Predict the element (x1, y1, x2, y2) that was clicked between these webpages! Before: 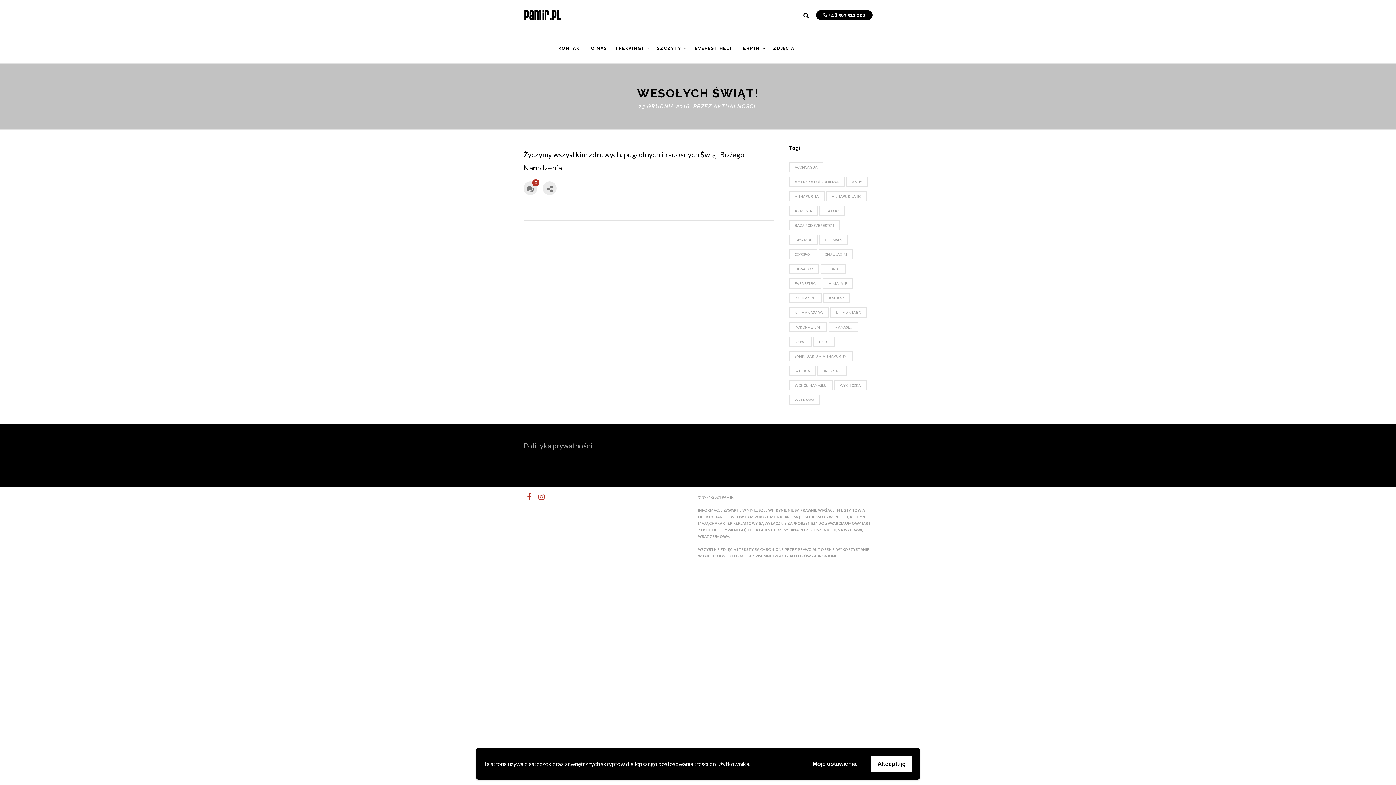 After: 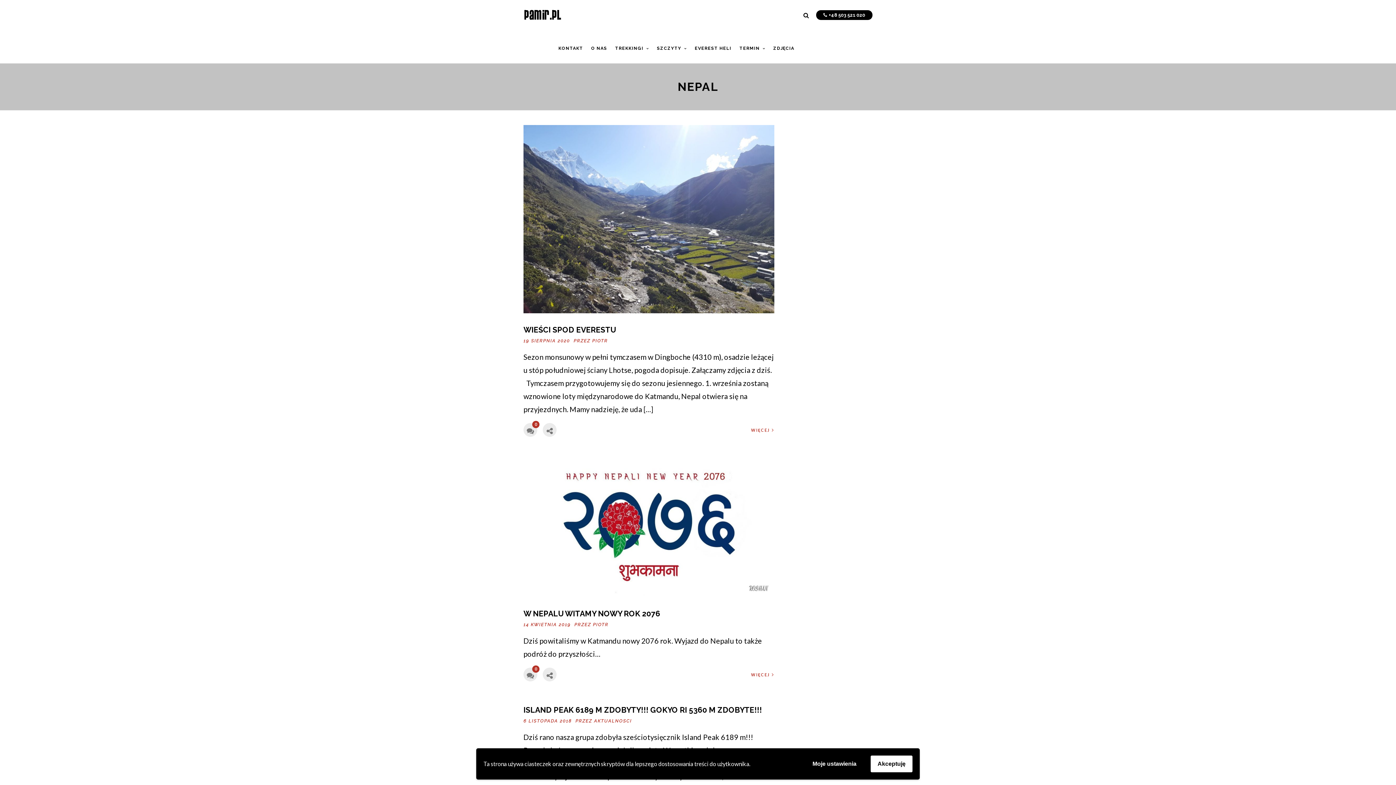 Action: label: NEPAL bbox: (789, 336, 812, 346)